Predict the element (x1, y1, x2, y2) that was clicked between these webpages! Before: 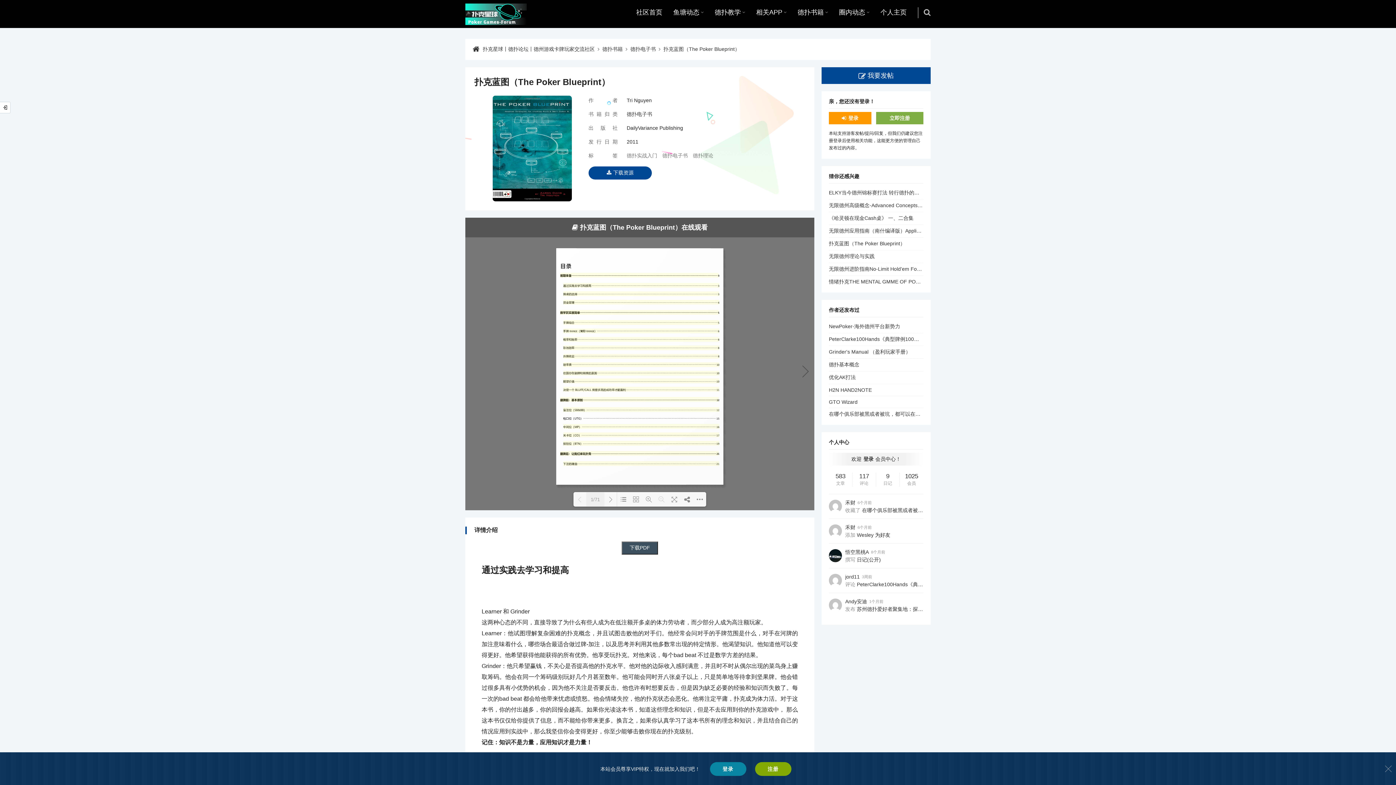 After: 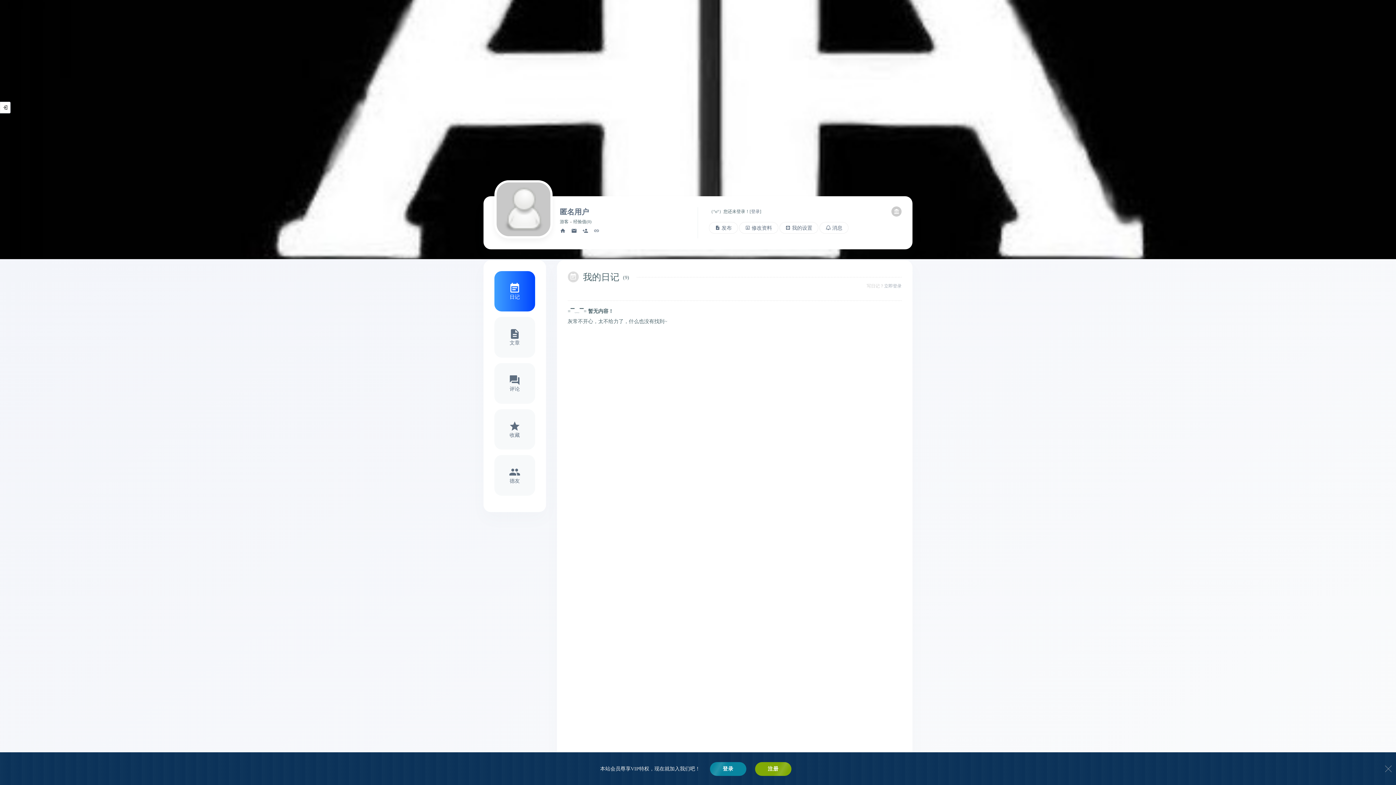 Action: label: 9
日记 bbox: (876, 473, 900, 486)